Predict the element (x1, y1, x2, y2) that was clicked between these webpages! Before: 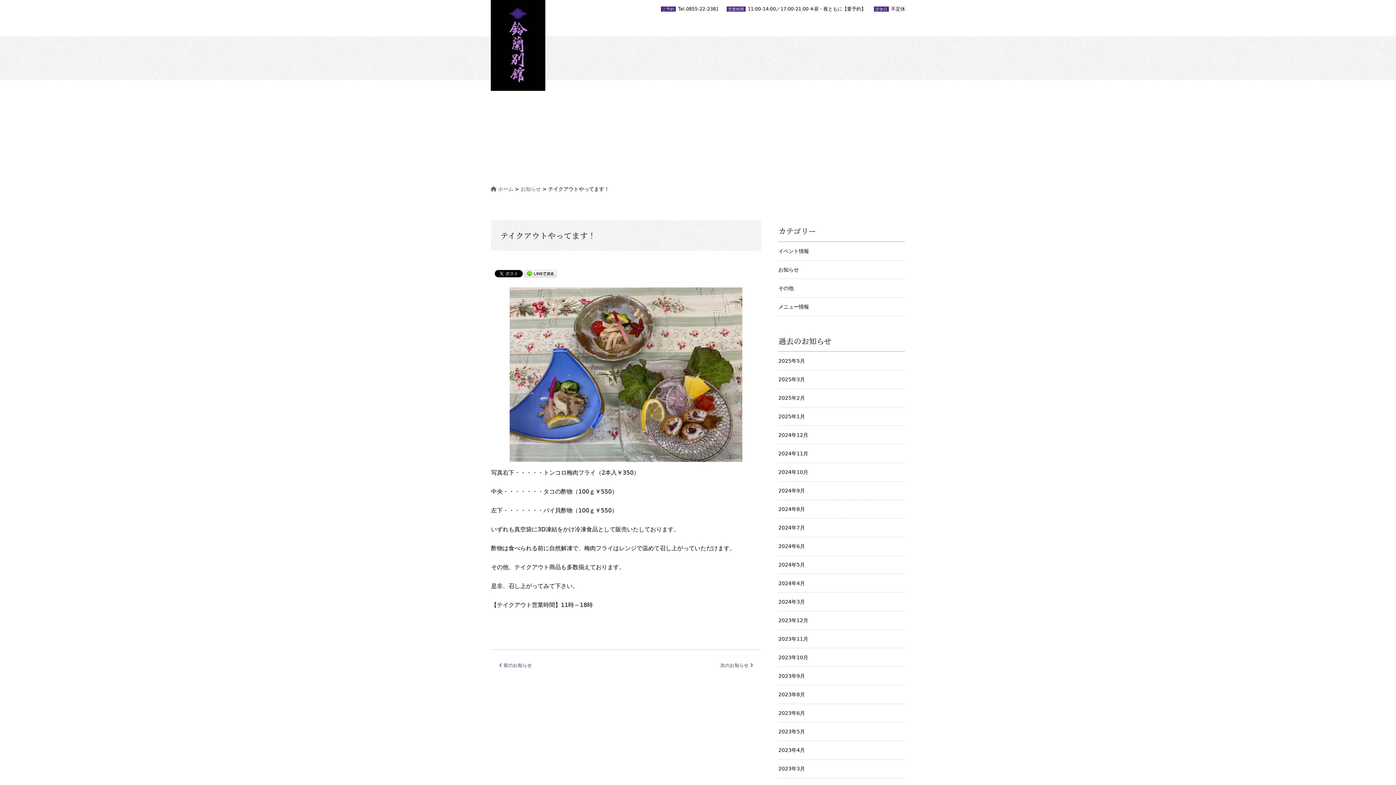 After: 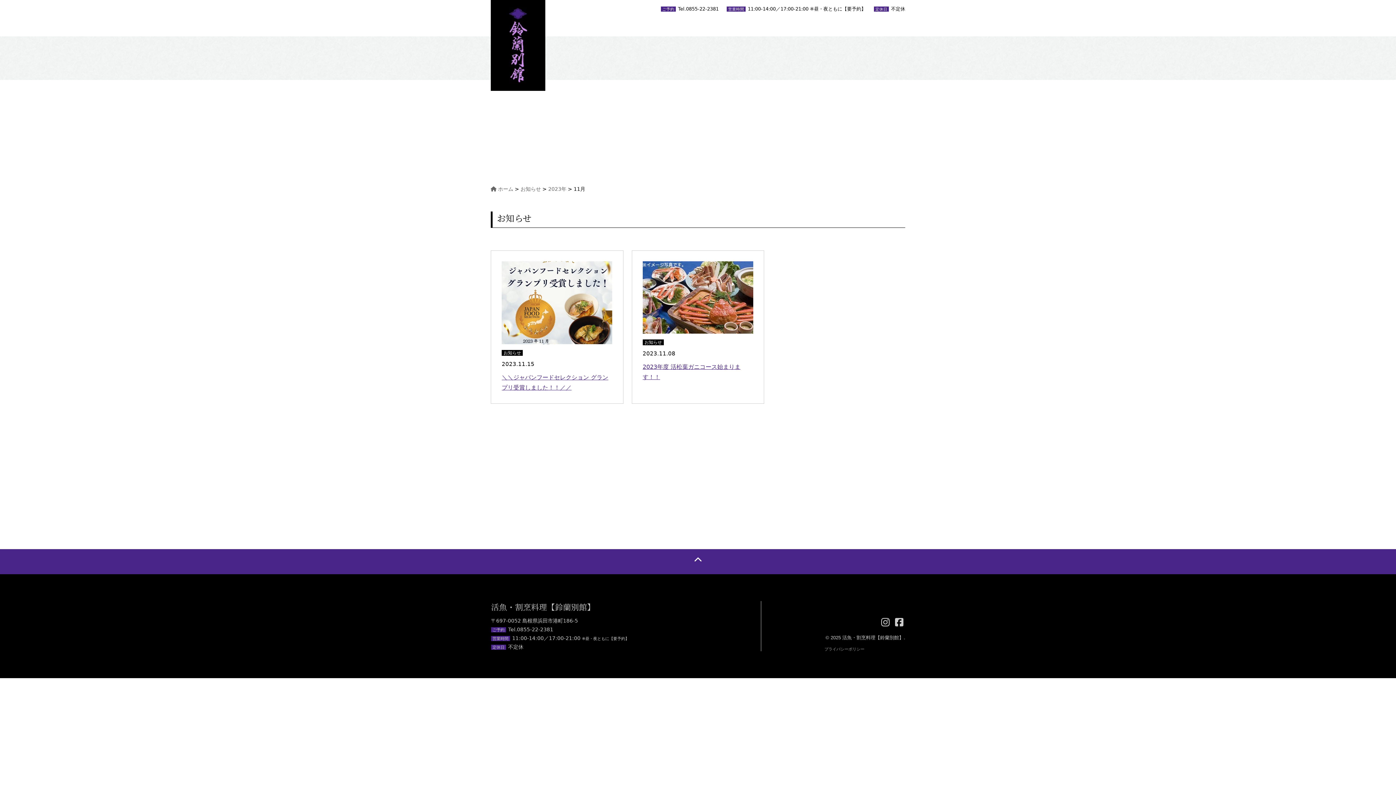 Action: bbox: (778, 630, 905, 648) label: 2023年11月